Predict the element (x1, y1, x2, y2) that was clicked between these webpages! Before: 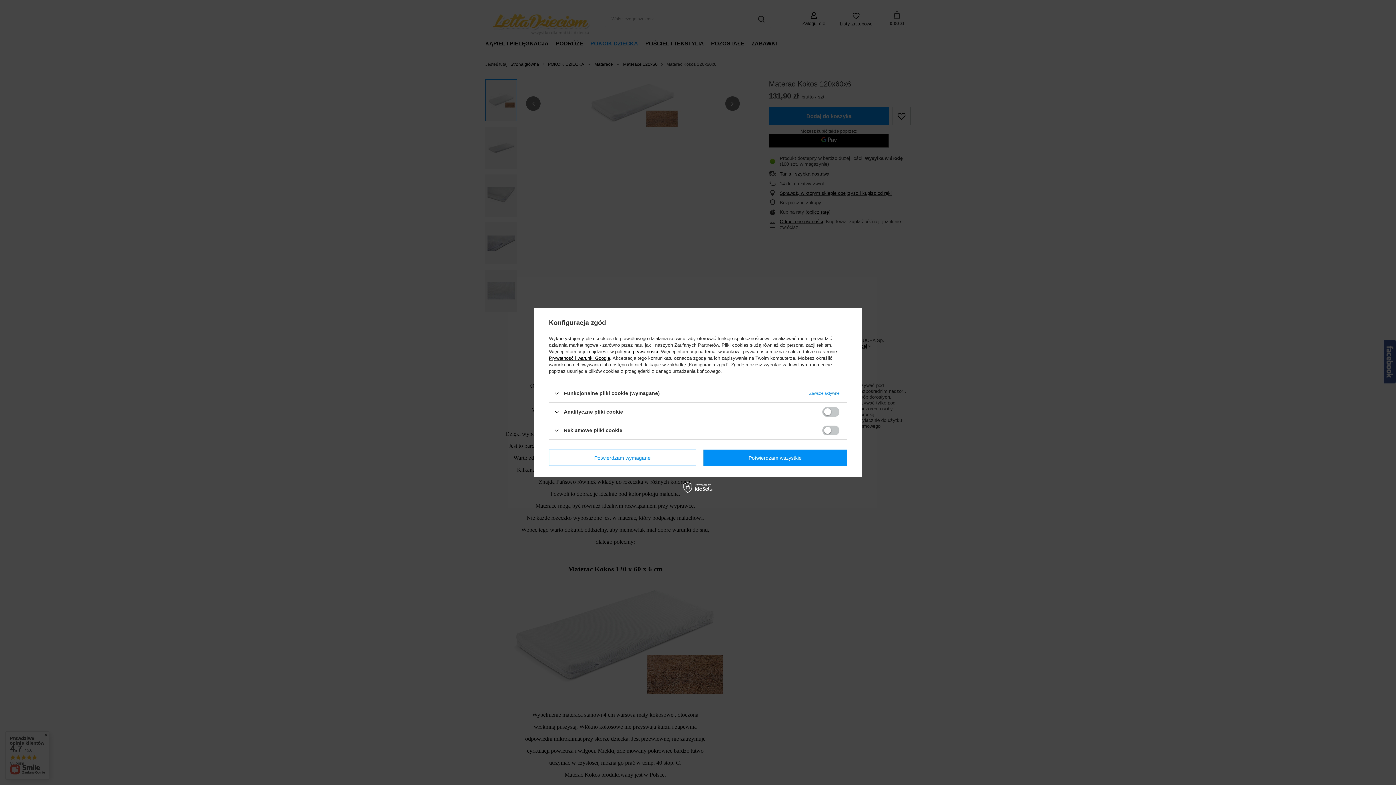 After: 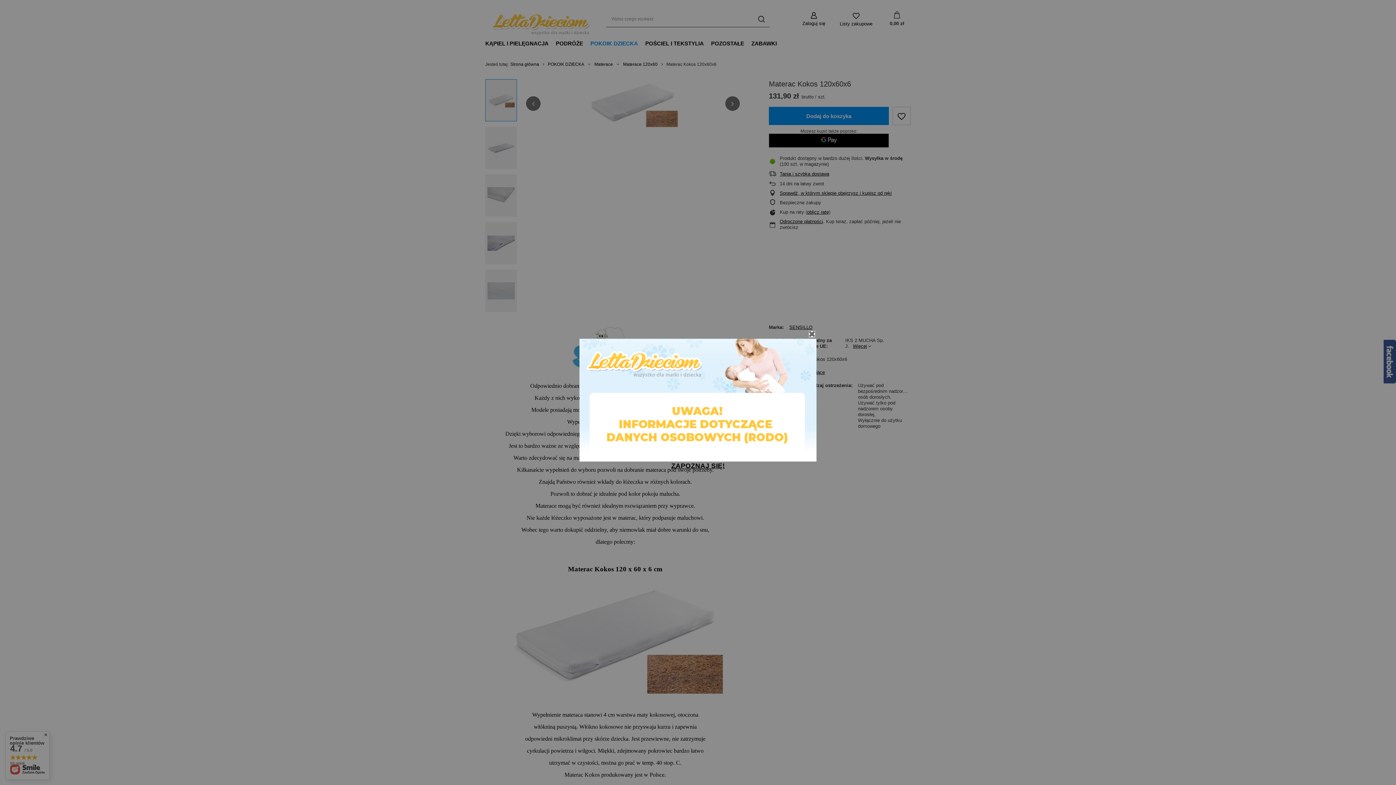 Action: label: Potwierdzam wszystkie bbox: (703, 449, 847, 466)